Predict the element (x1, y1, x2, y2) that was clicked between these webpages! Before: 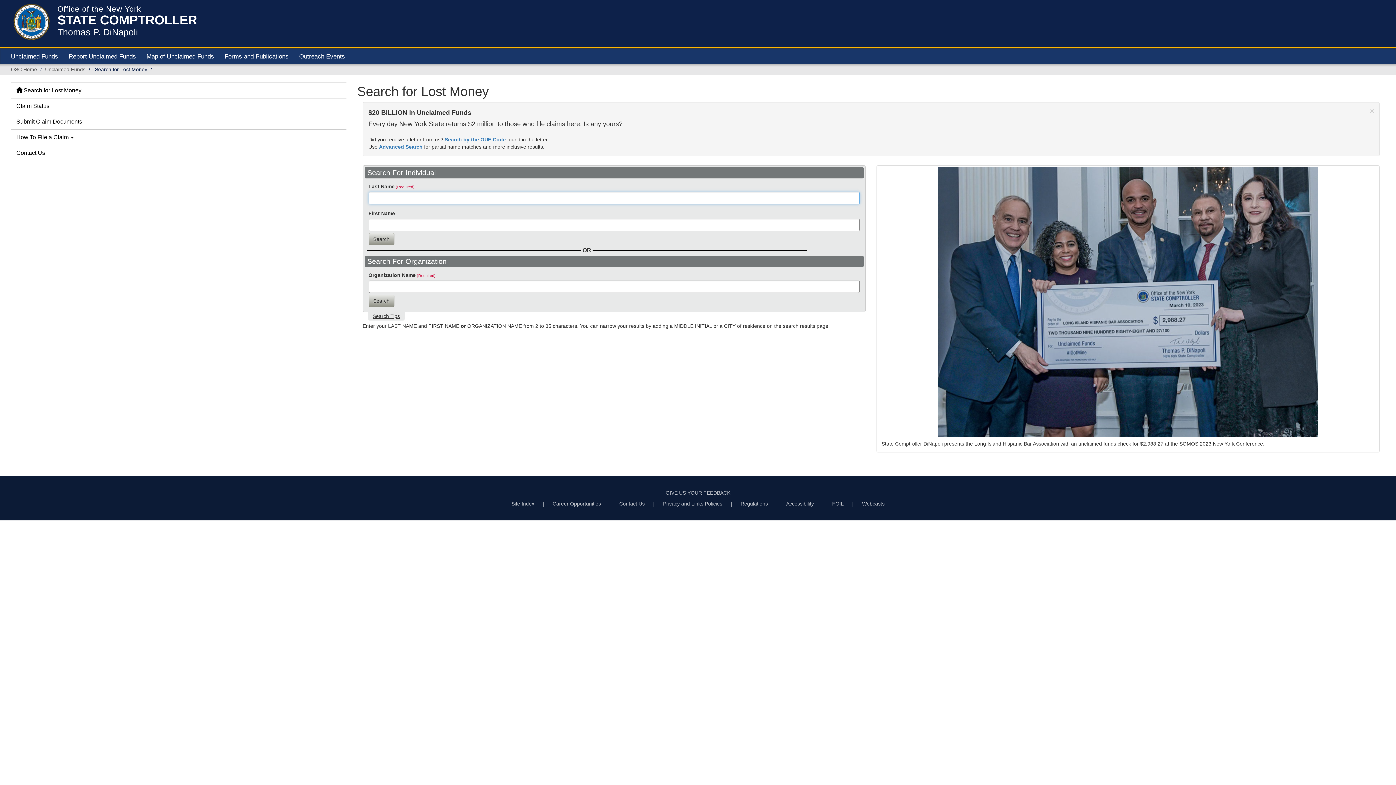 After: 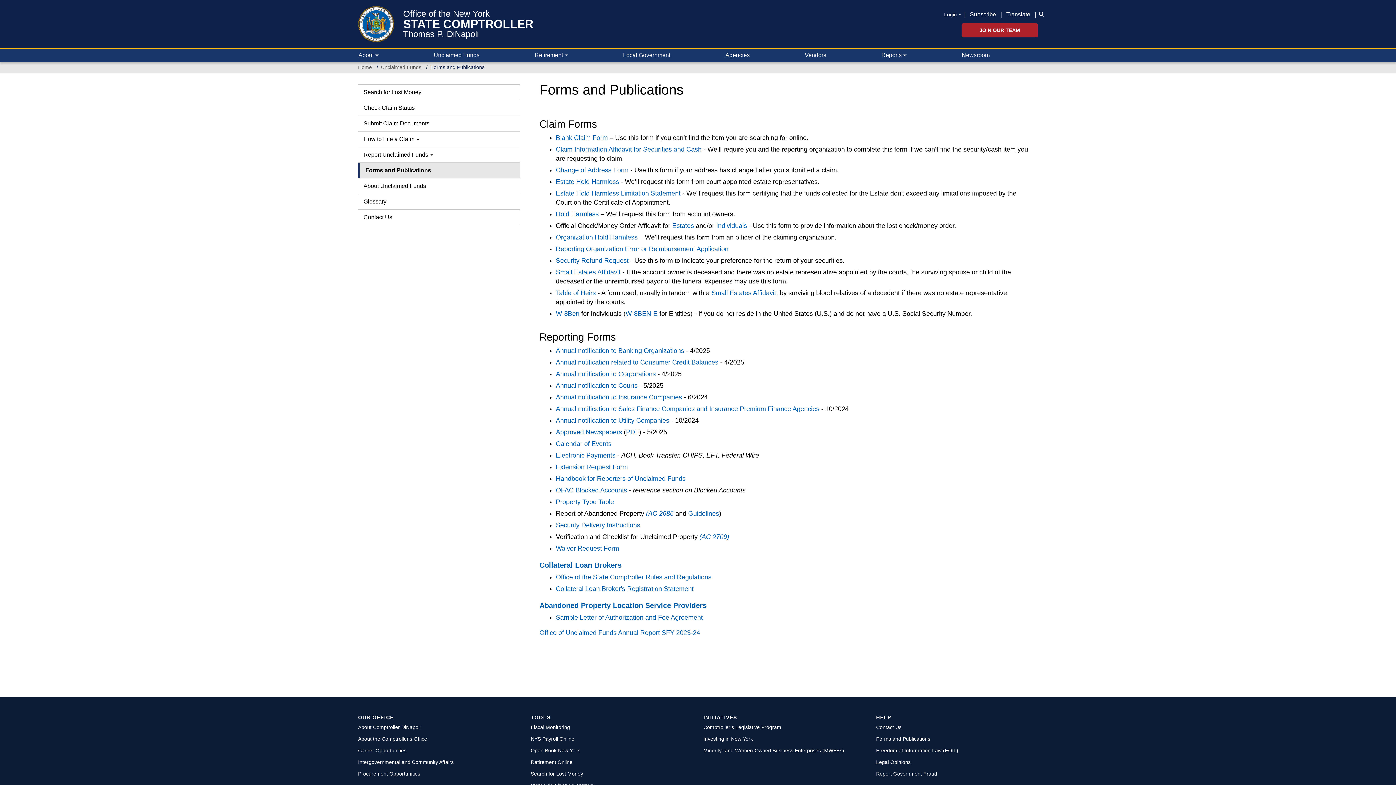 Action: bbox: (219, 48, 293, 65) label: Forms and Publications